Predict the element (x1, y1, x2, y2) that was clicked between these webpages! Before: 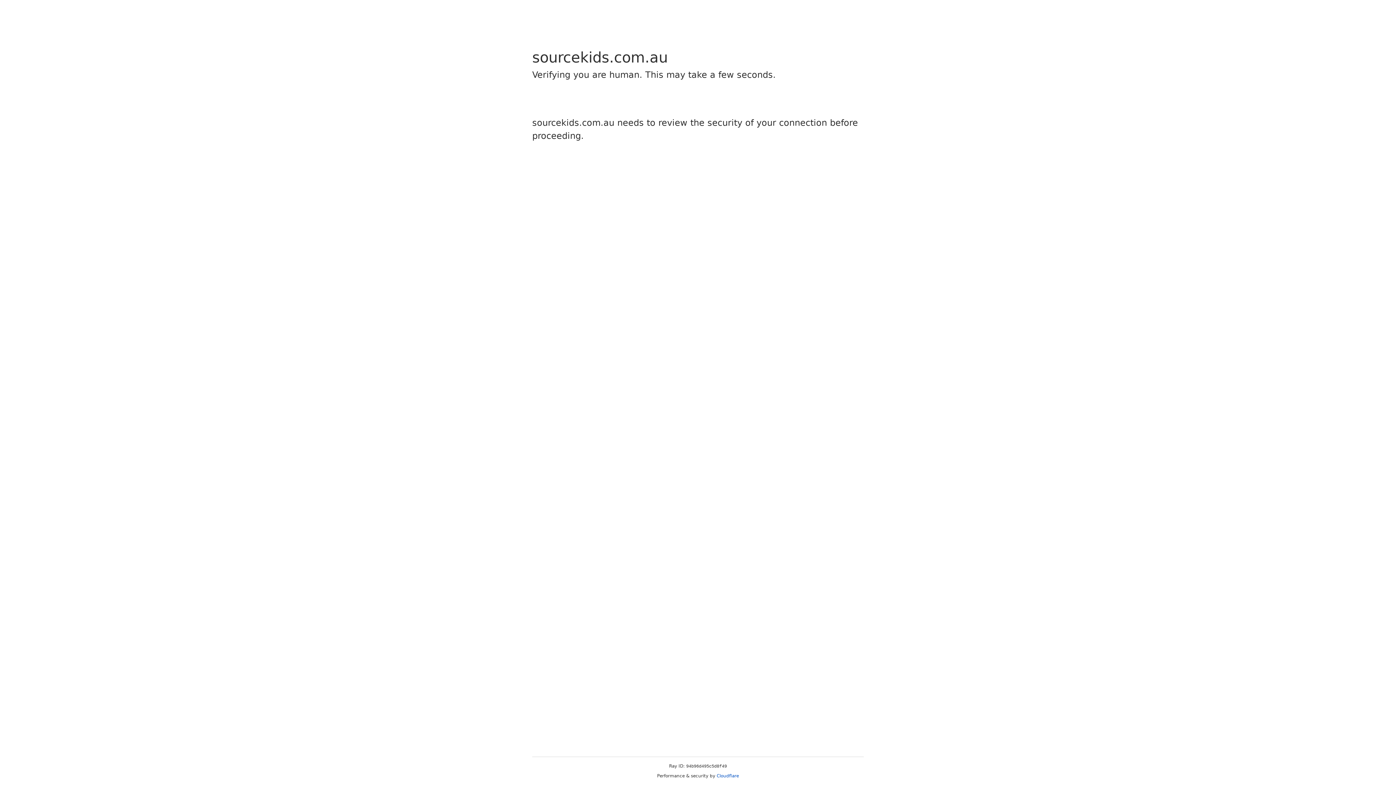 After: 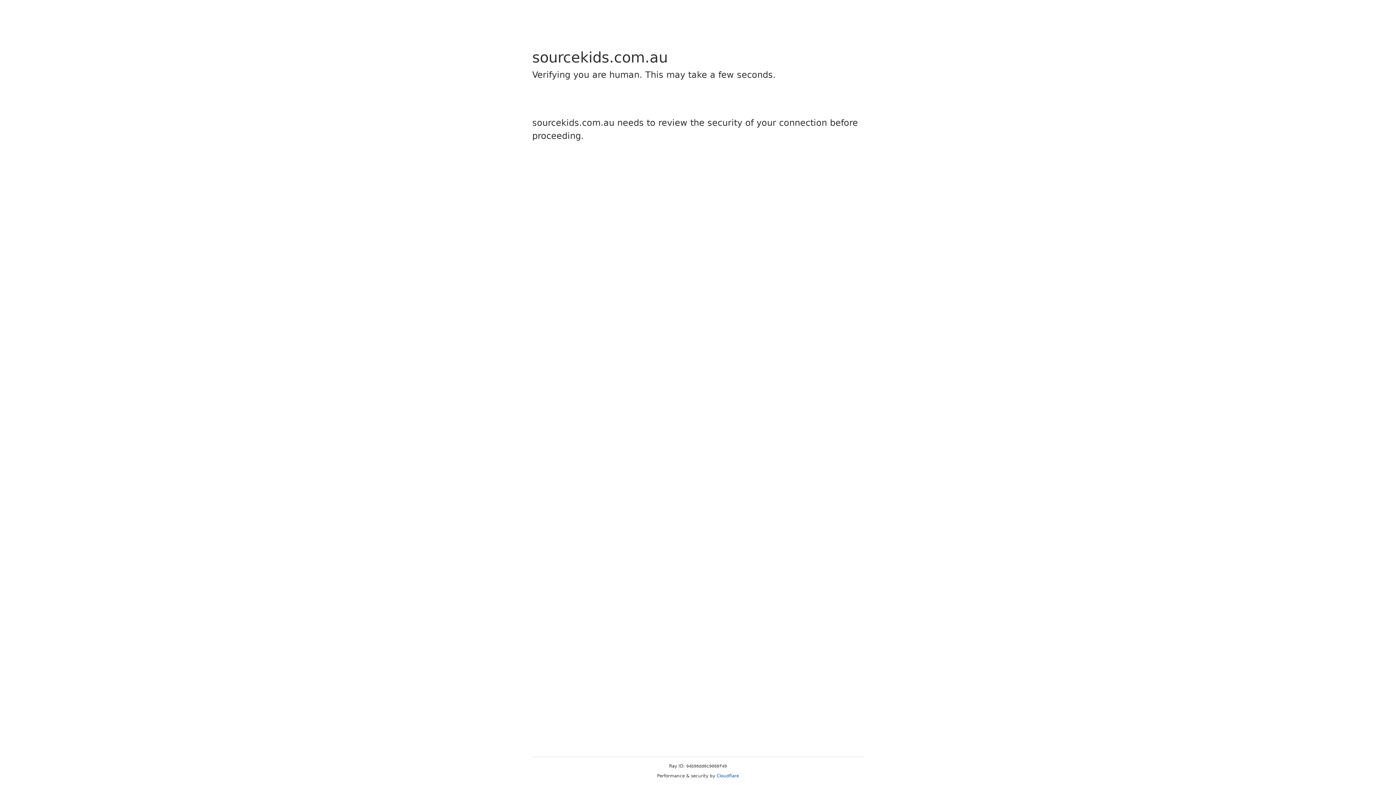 Action: label: Cloudflare bbox: (716, 773, 739, 778)